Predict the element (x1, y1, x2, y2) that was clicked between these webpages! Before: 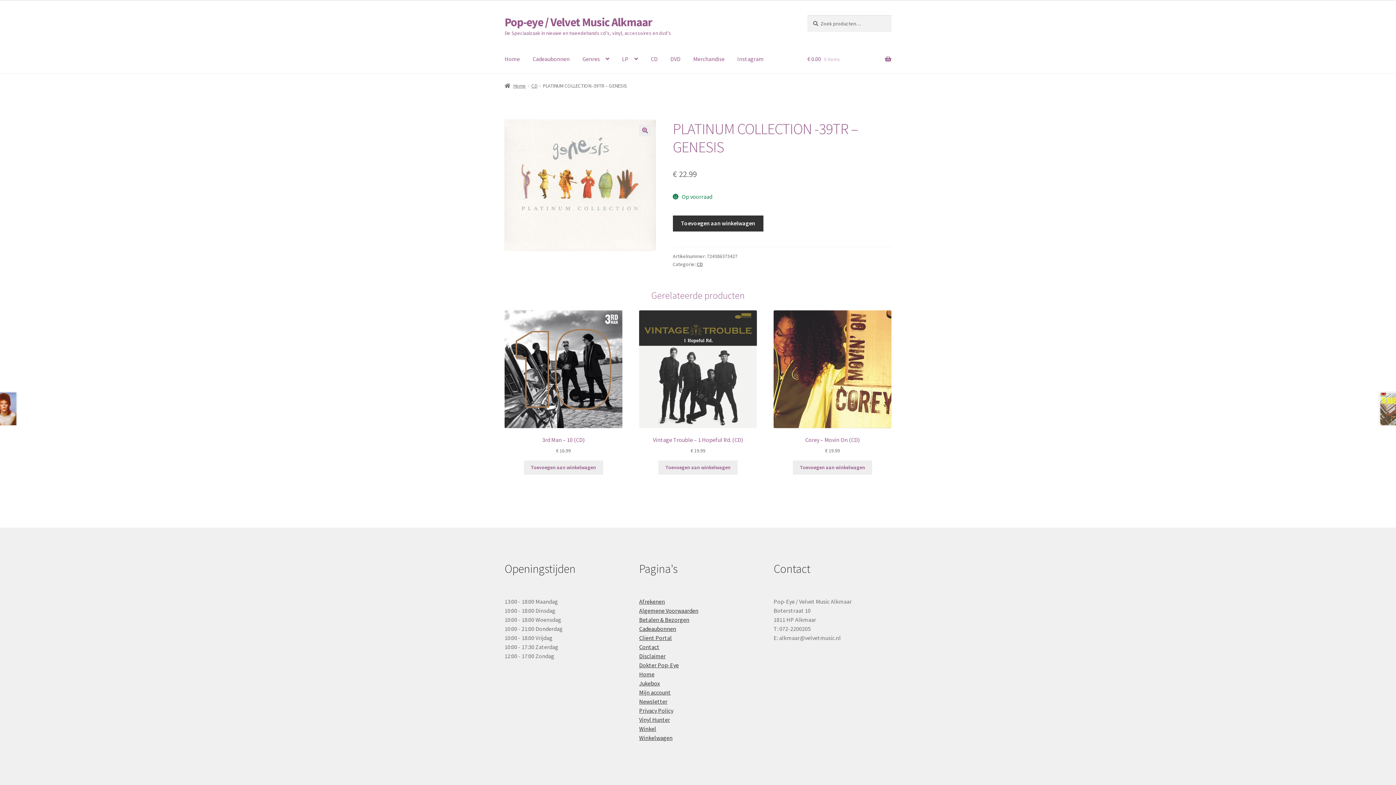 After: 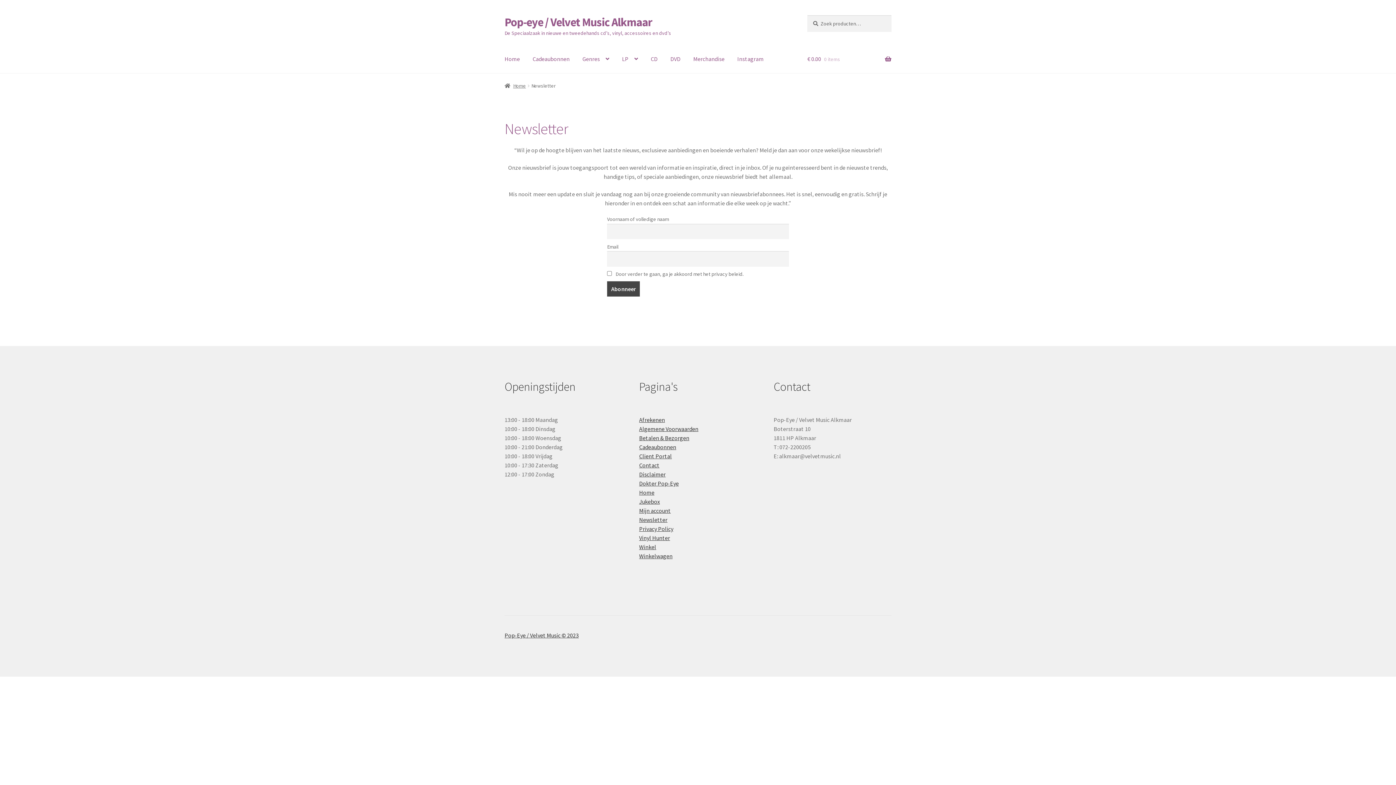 Action: label: Newsletter bbox: (639, 698, 667, 705)